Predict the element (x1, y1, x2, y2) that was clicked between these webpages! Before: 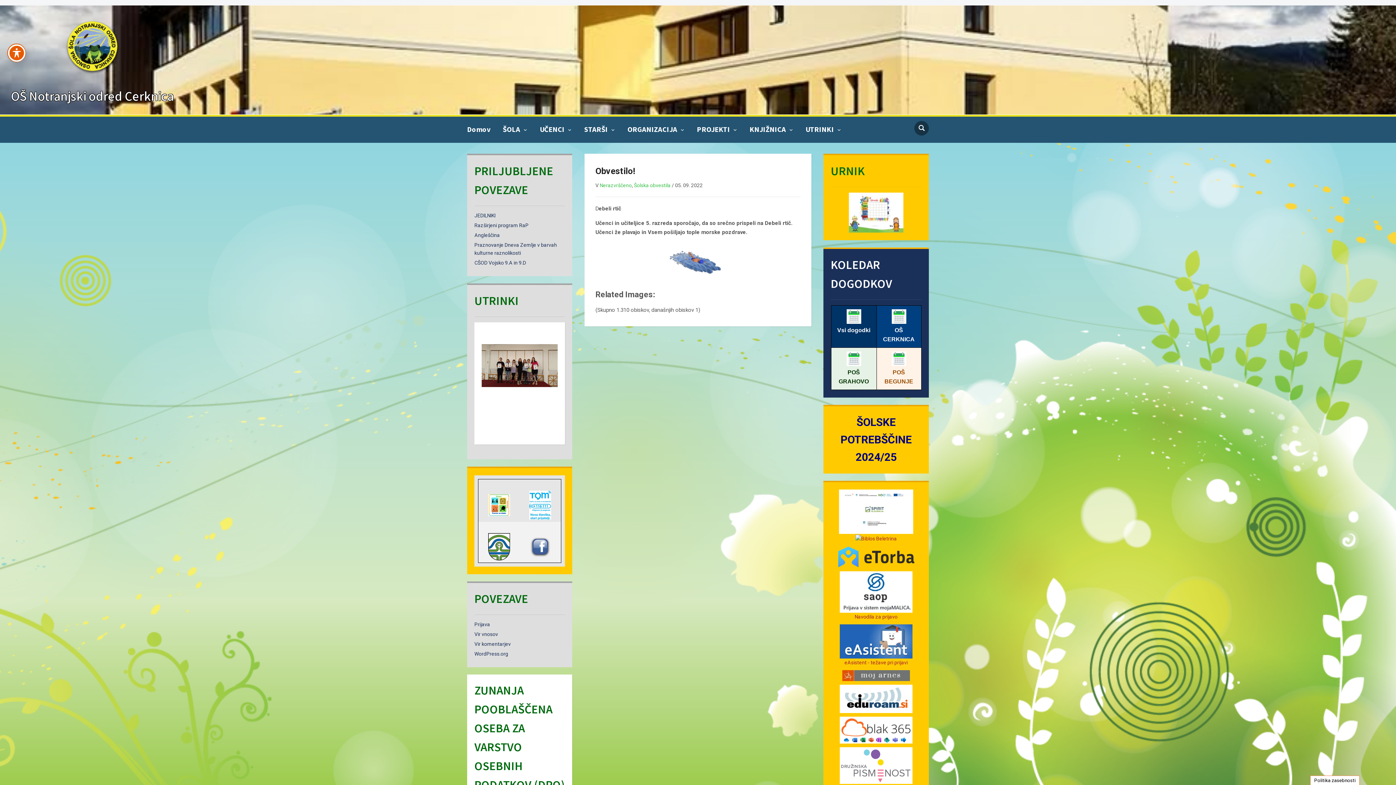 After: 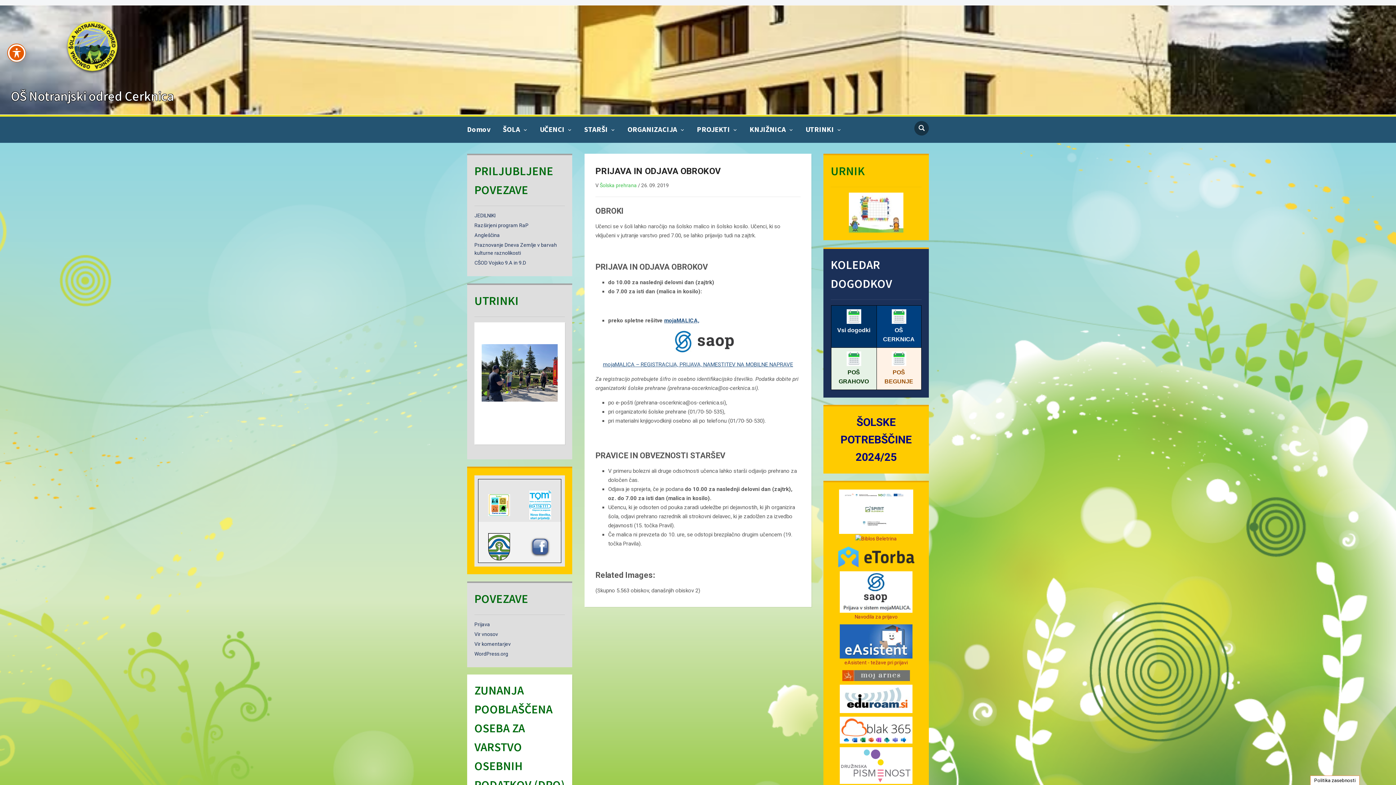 Action: bbox: (854, 614, 897, 620) label: Navodila za prijavo